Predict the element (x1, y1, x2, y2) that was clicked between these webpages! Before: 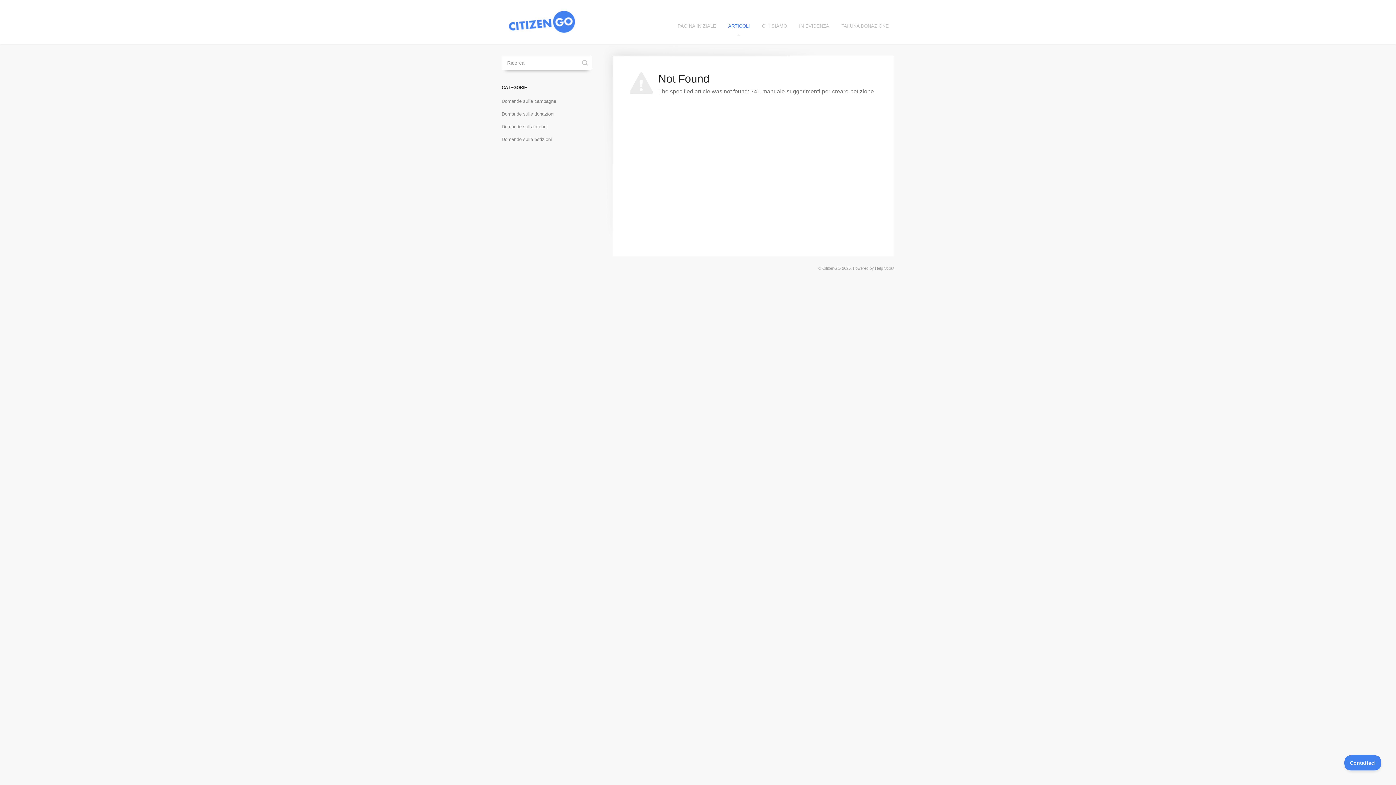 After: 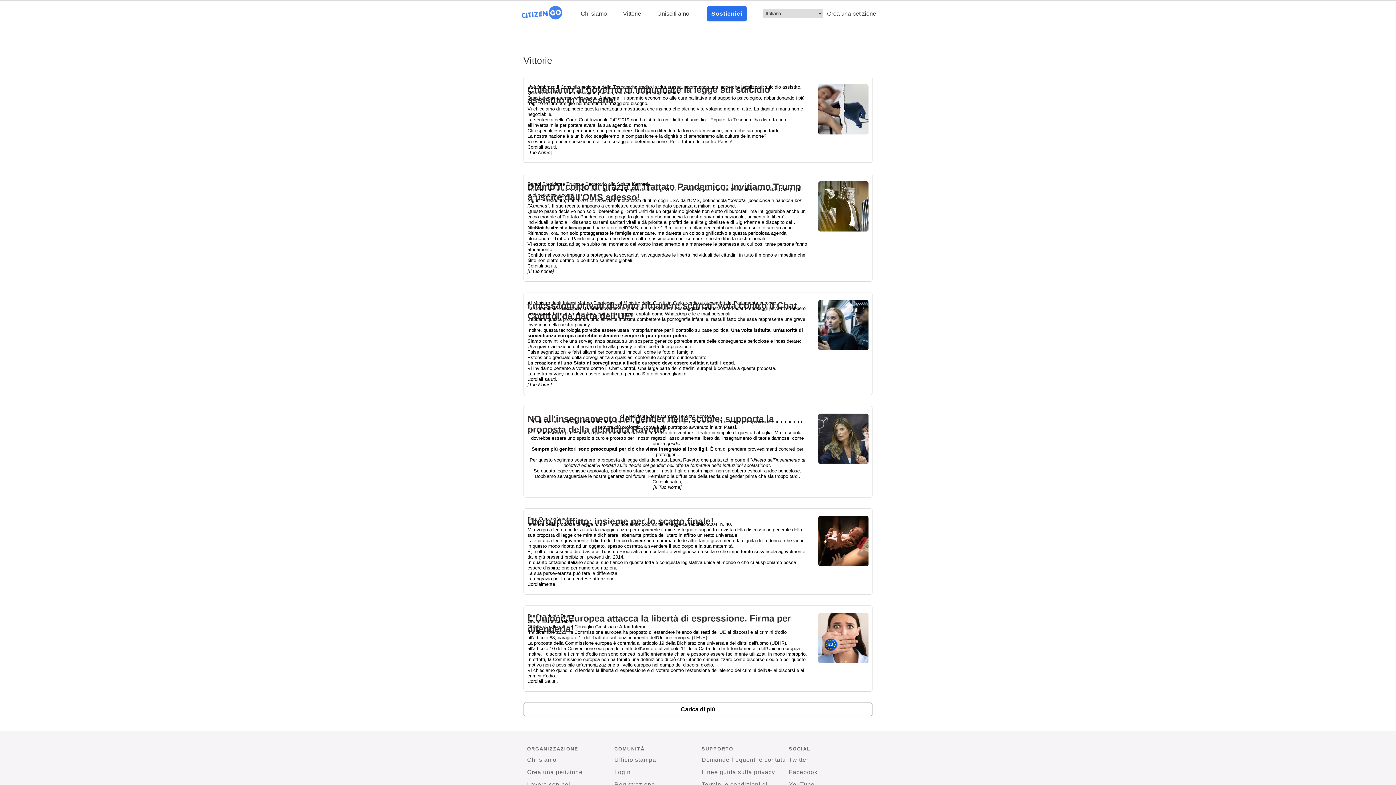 Action: bbox: (793, 16, 834, 36) label: IN EVIDENZA